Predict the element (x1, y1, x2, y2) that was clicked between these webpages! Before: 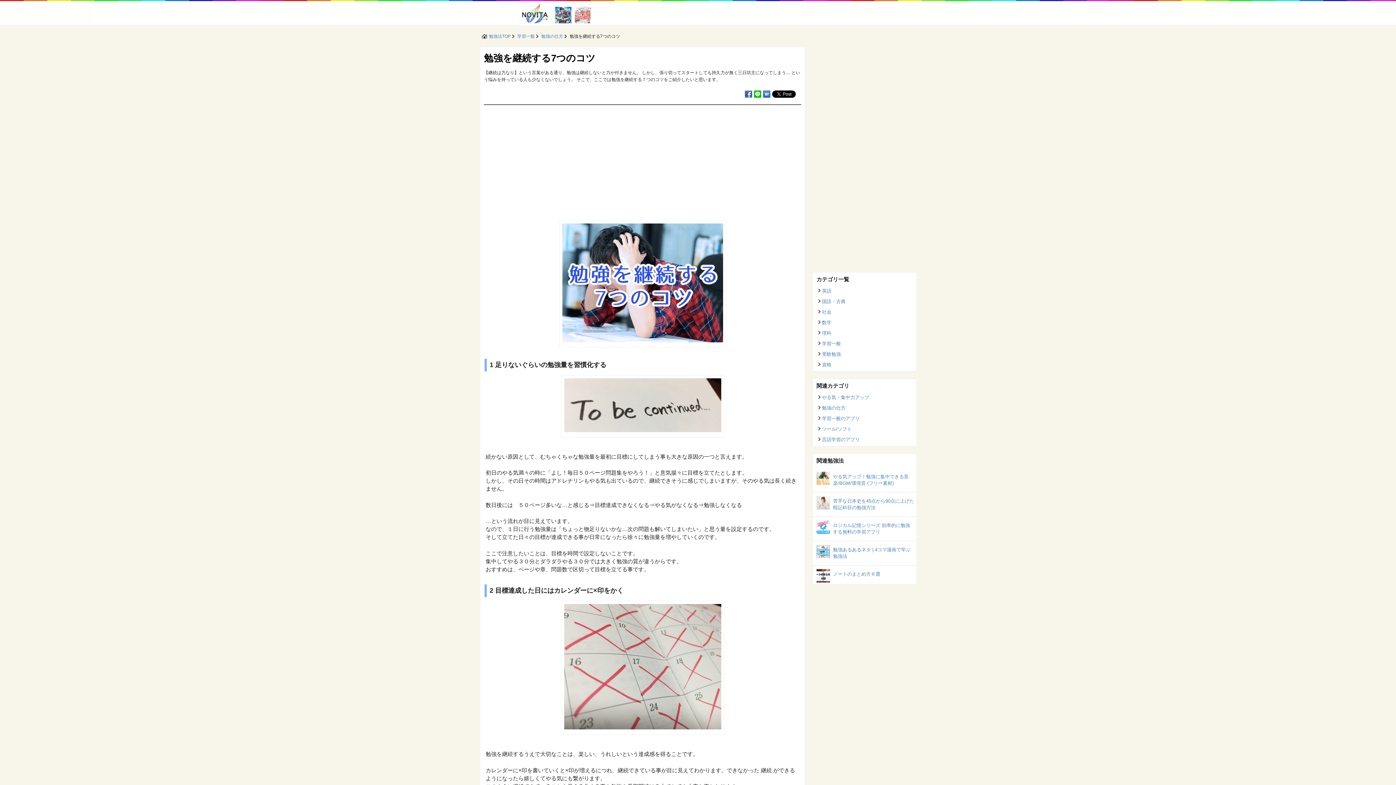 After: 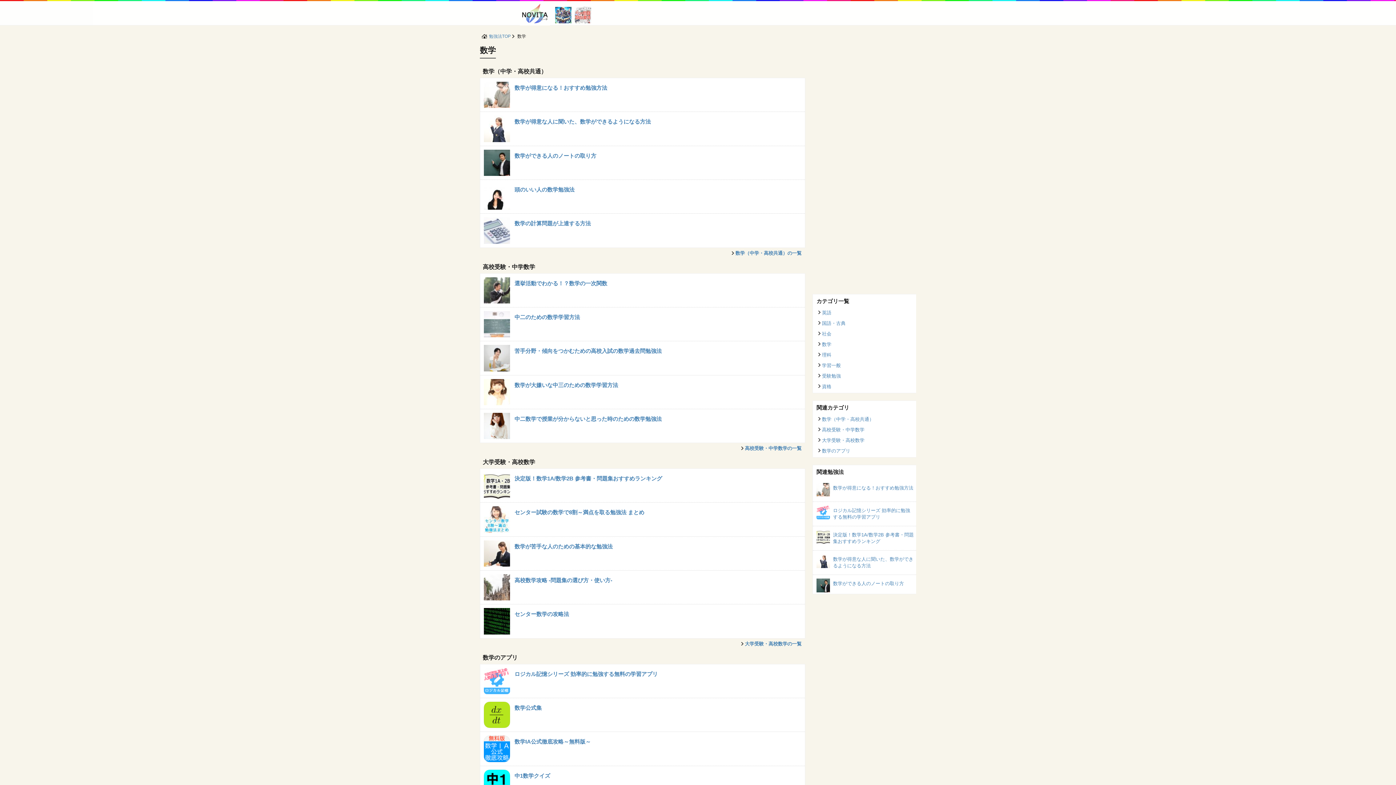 Action: bbox: (822, 320, 831, 325) label: 数学